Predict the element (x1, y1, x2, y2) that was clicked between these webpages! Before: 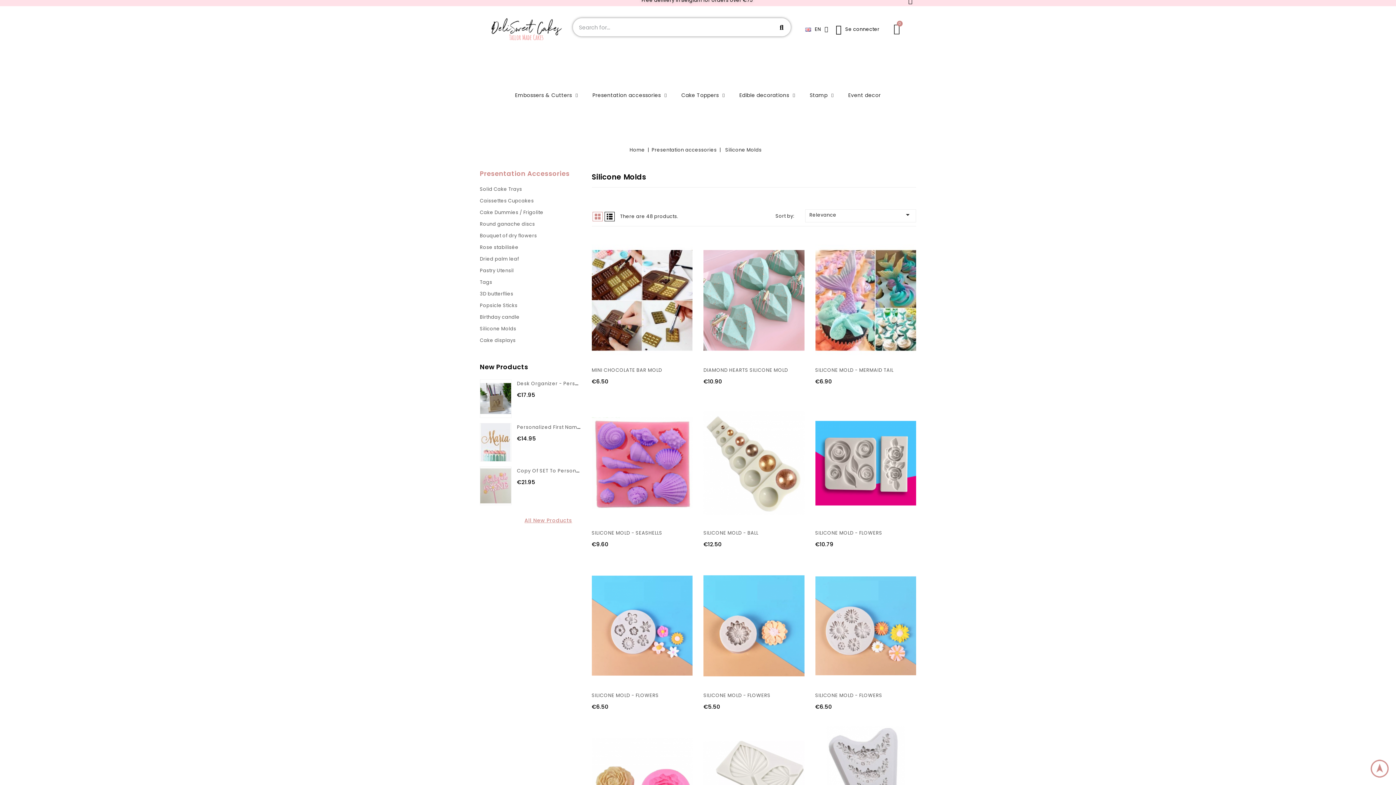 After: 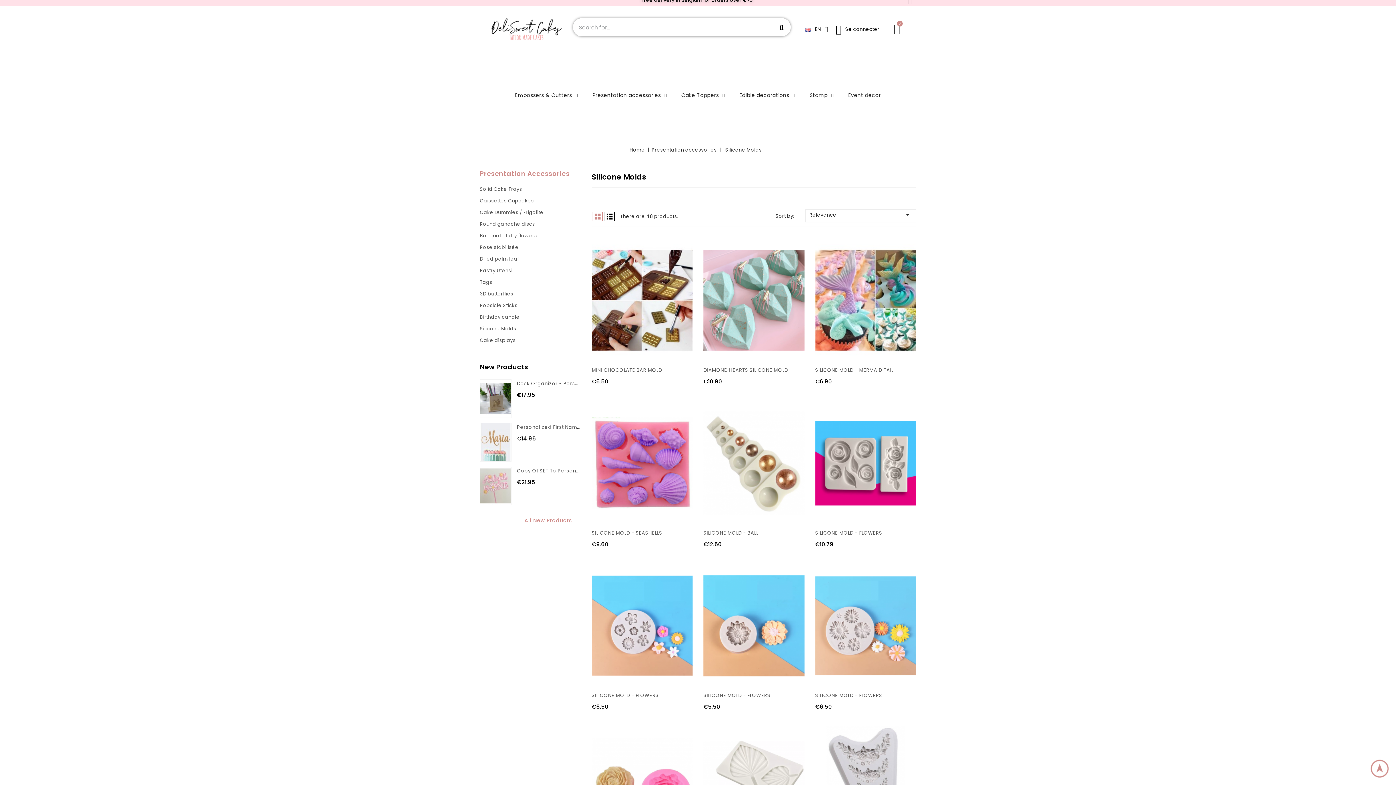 Action: bbox: (725, 146, 761, 153) label: Silicone Molds